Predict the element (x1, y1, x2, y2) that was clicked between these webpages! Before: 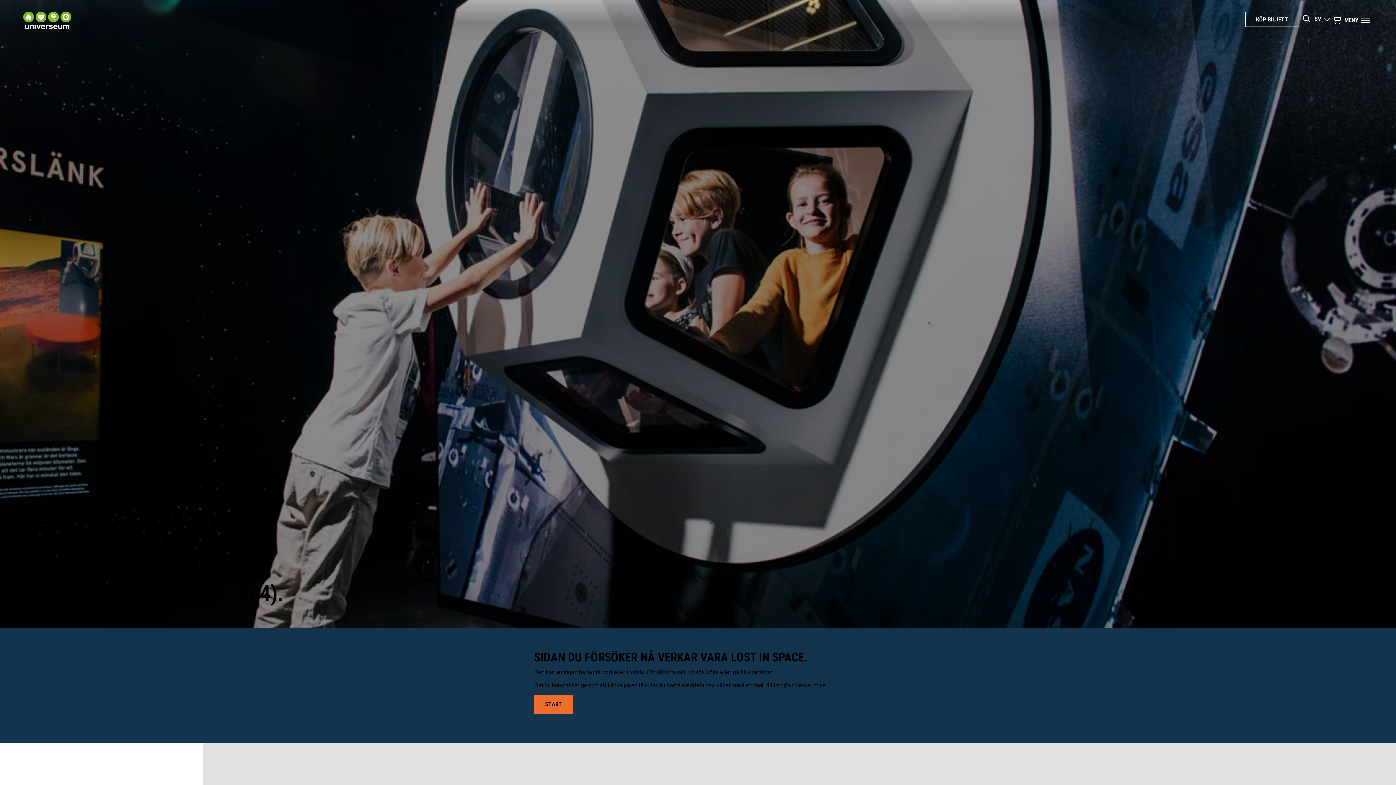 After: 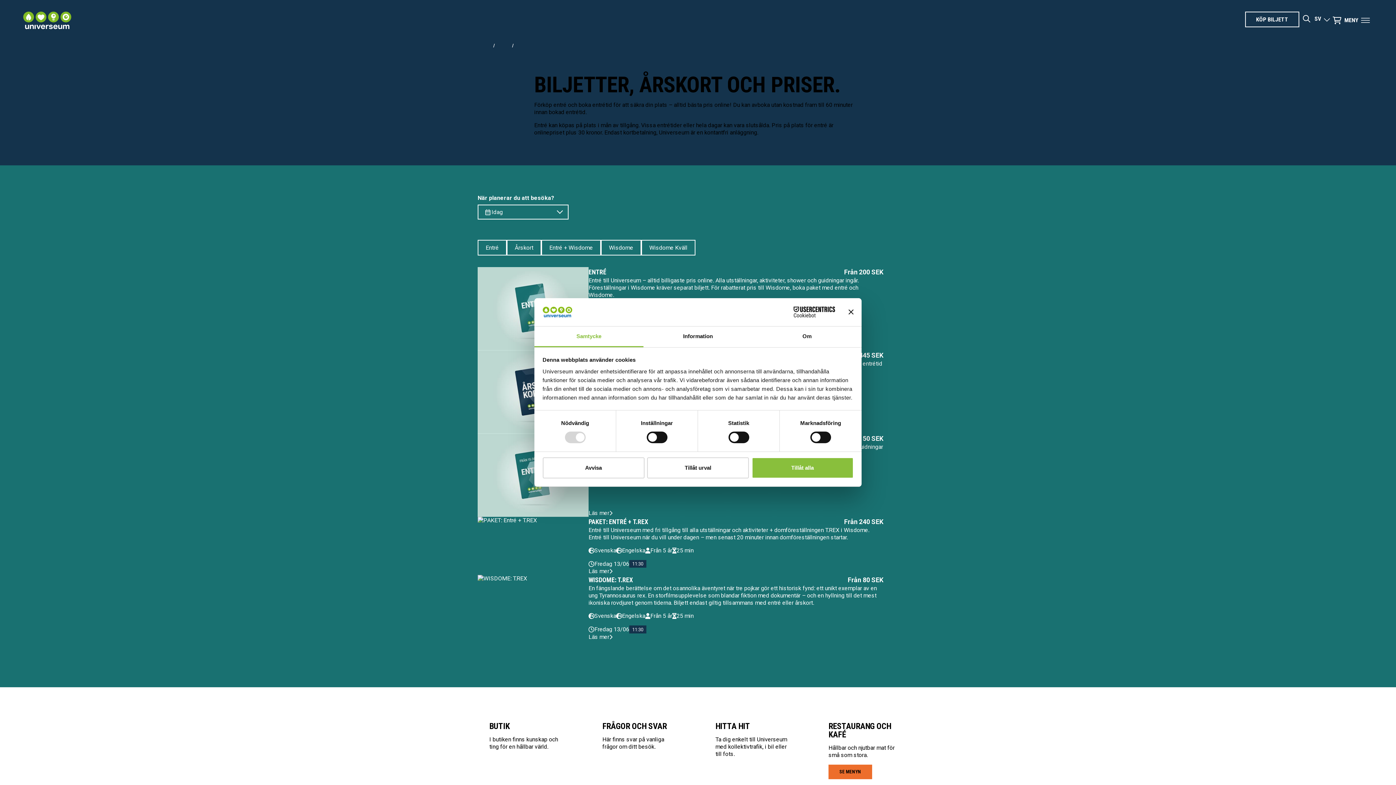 Action: bbox: (1245, 11, 1299, 27) label: KÖP BILJETT